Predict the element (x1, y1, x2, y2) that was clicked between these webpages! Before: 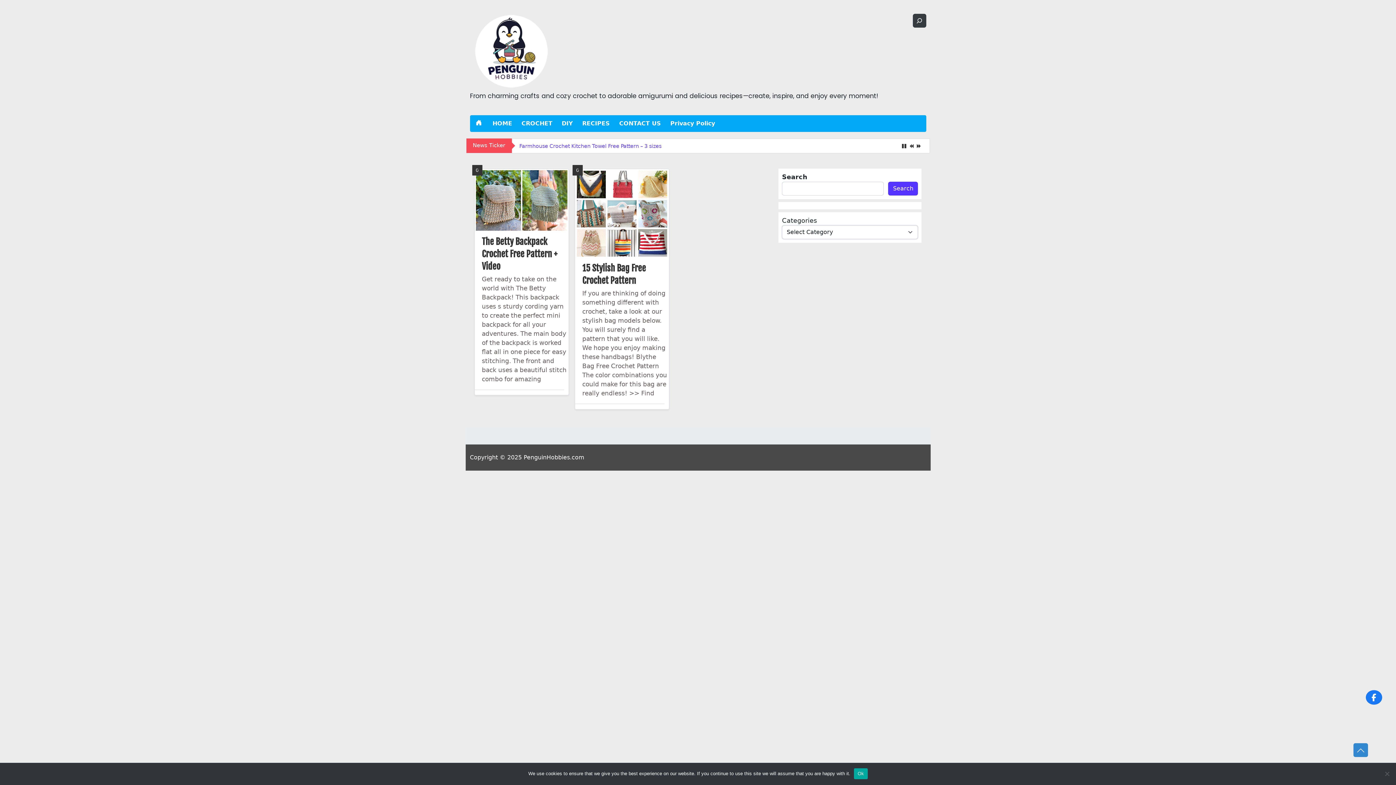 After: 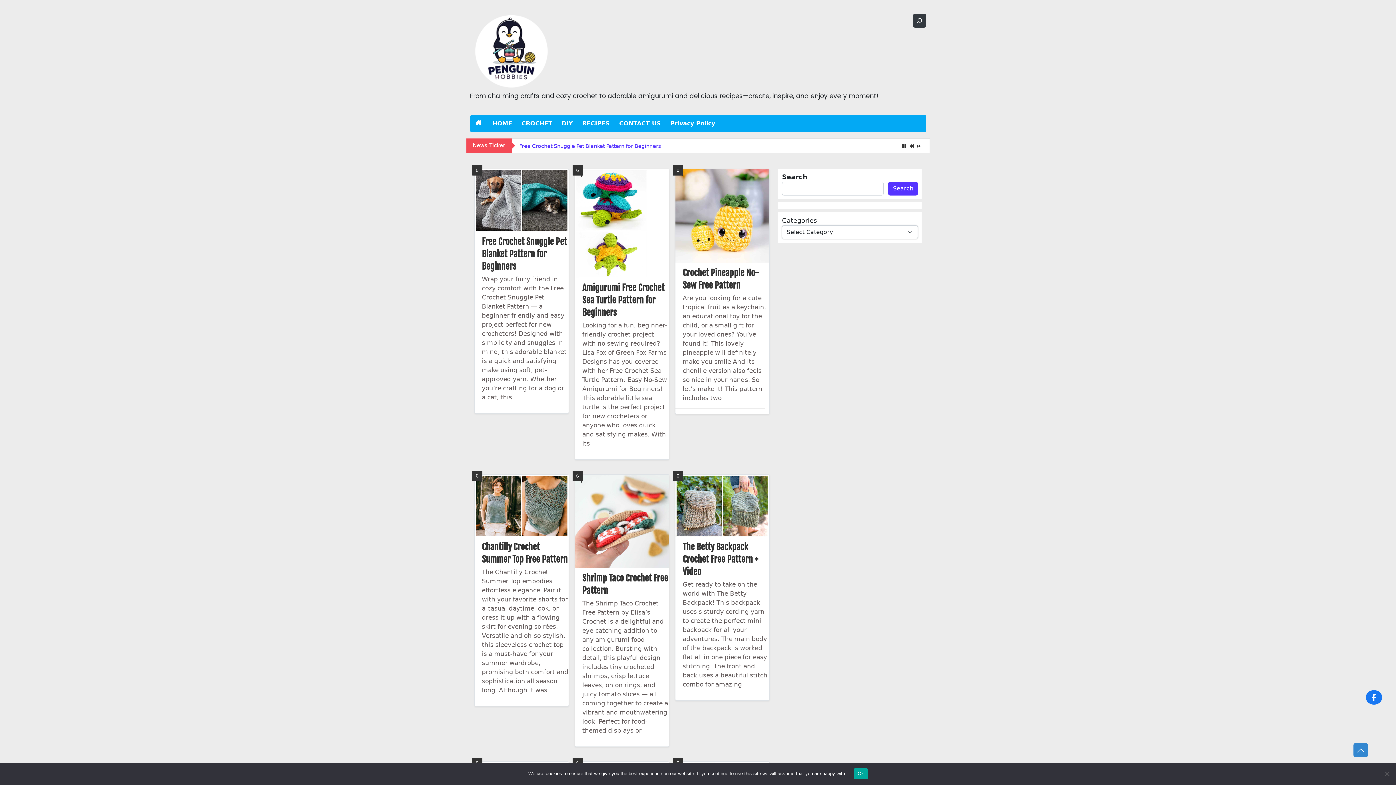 Action: label: RECIPES bbox: (577, 115, 614, 132)